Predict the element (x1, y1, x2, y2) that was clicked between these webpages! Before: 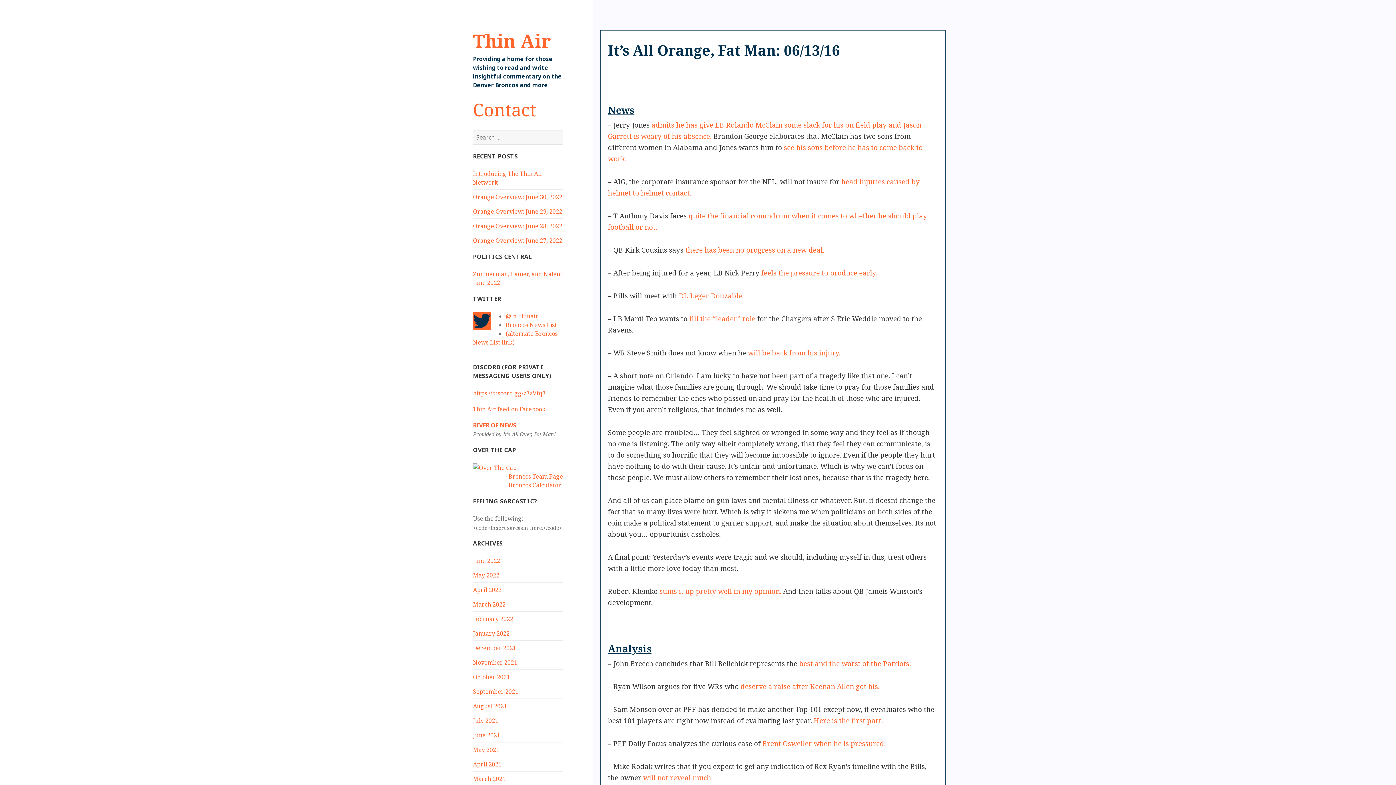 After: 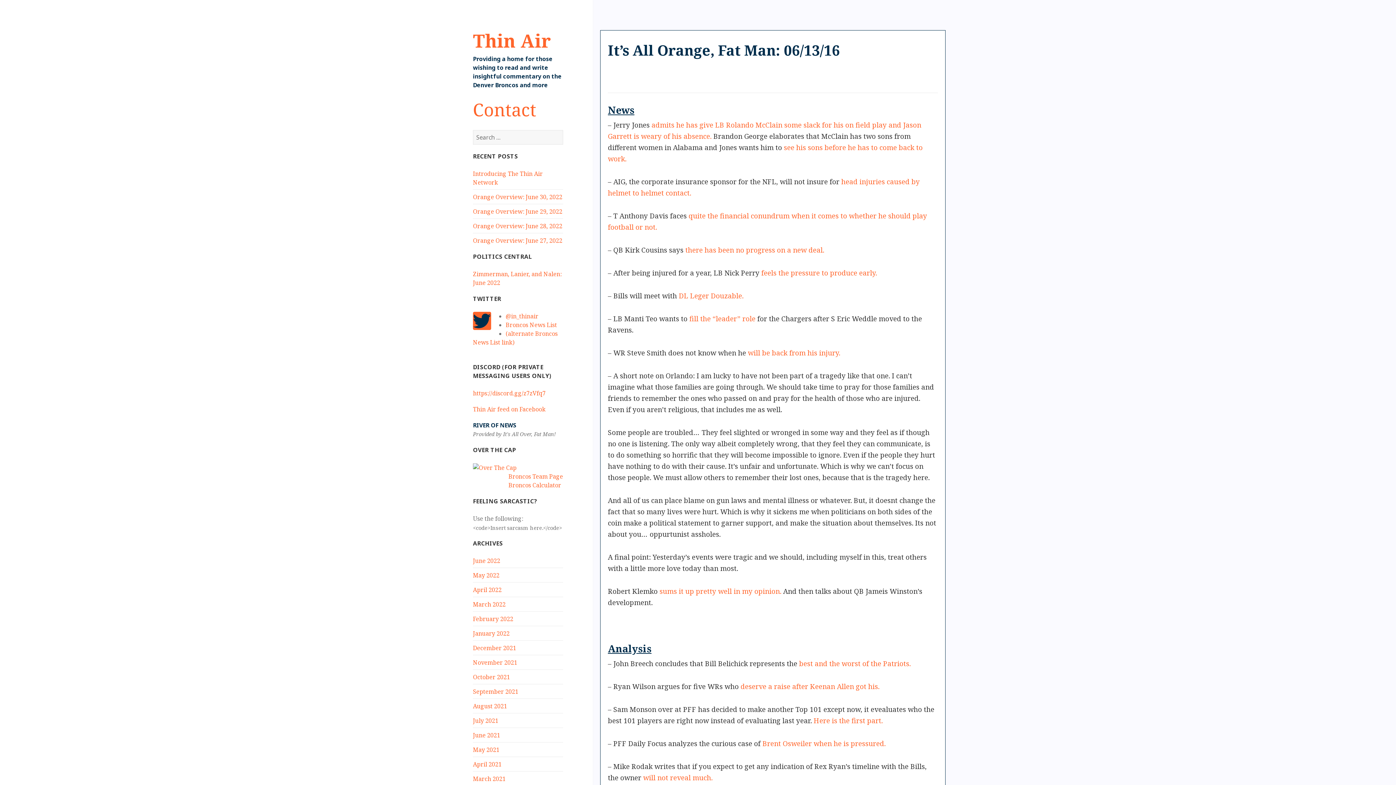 Action: label: RIVER OF NEWS bbox: (473, 421, 516, 429)